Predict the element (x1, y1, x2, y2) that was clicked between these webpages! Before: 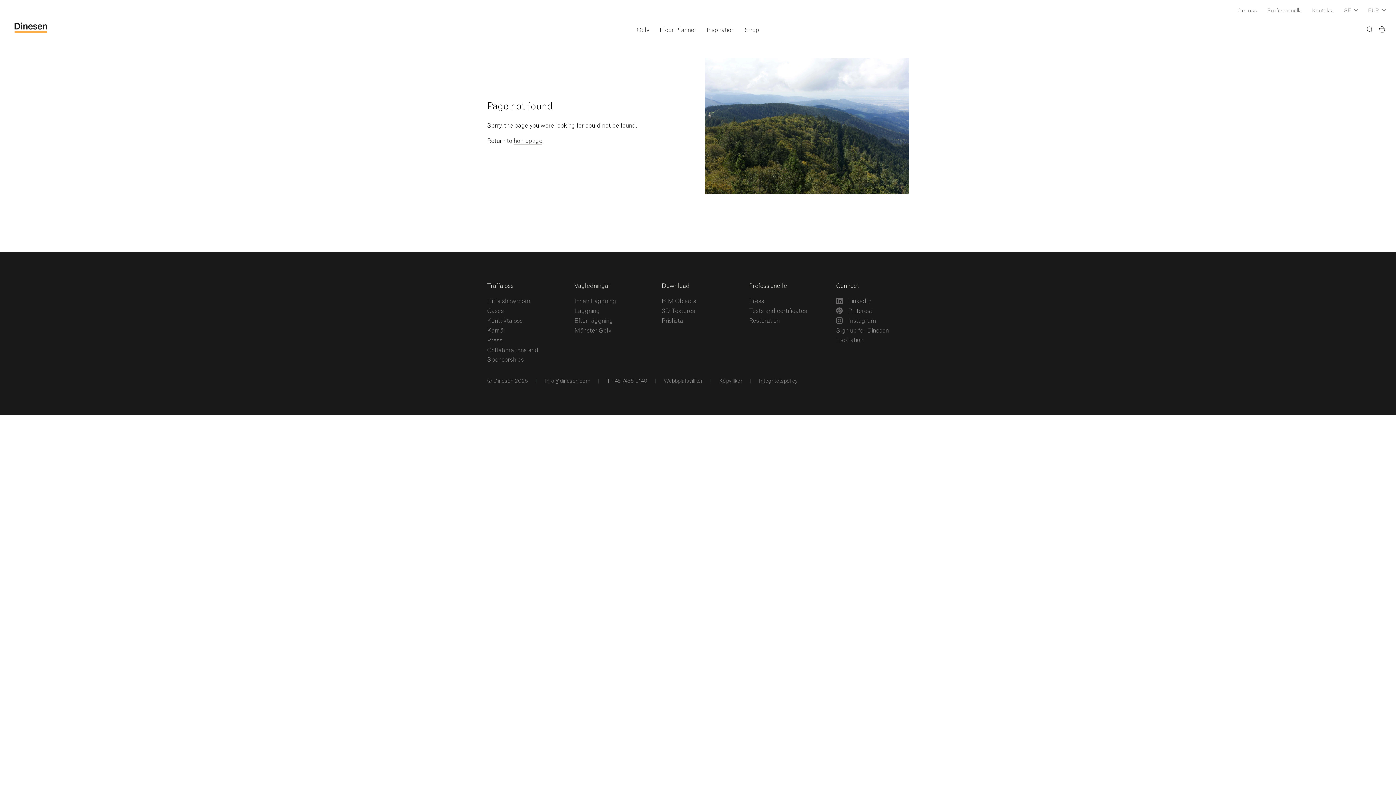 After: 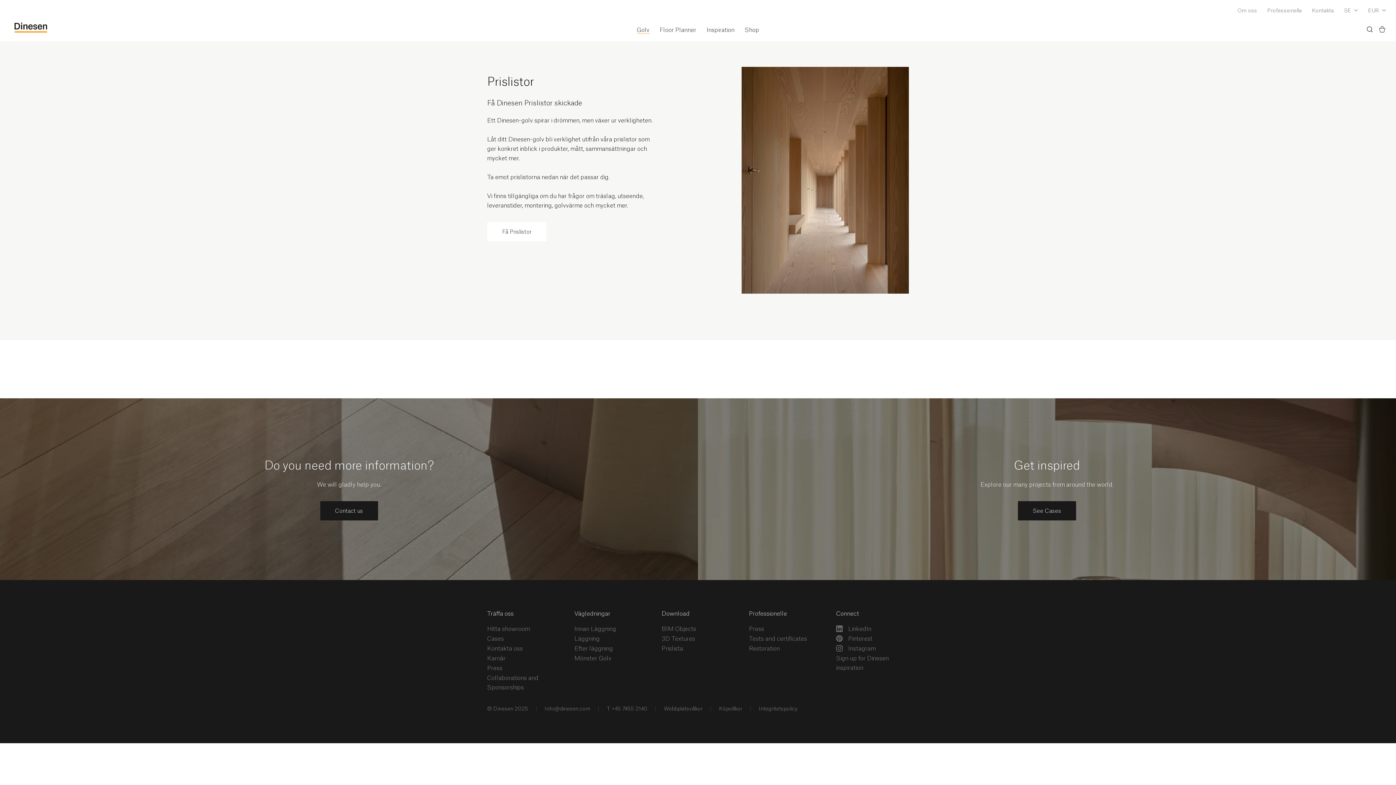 Action: bbox: (661, 316, 683, 326) label: Prislista